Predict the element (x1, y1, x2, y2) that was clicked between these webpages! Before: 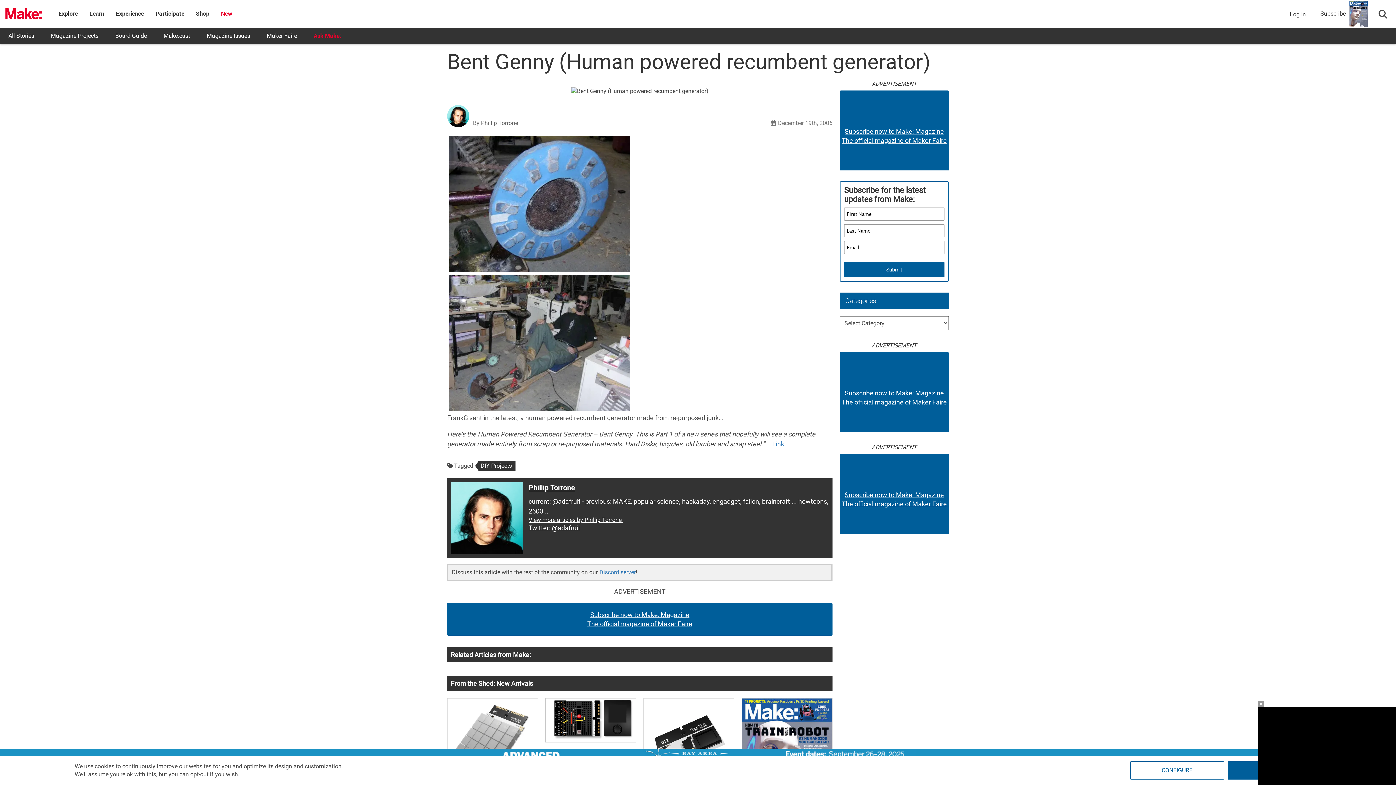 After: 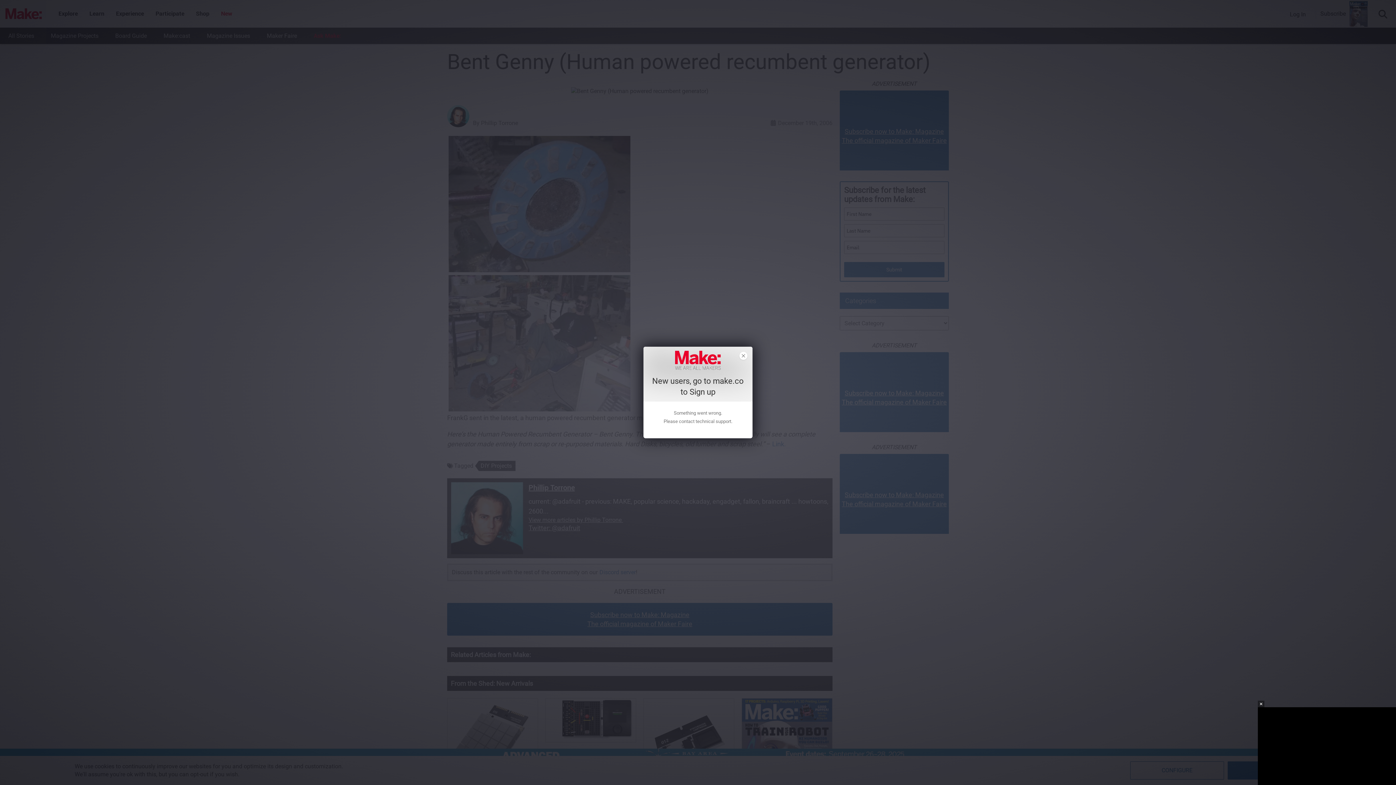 Action: label: Log In bbox: (1284, 7, 1311, 19)